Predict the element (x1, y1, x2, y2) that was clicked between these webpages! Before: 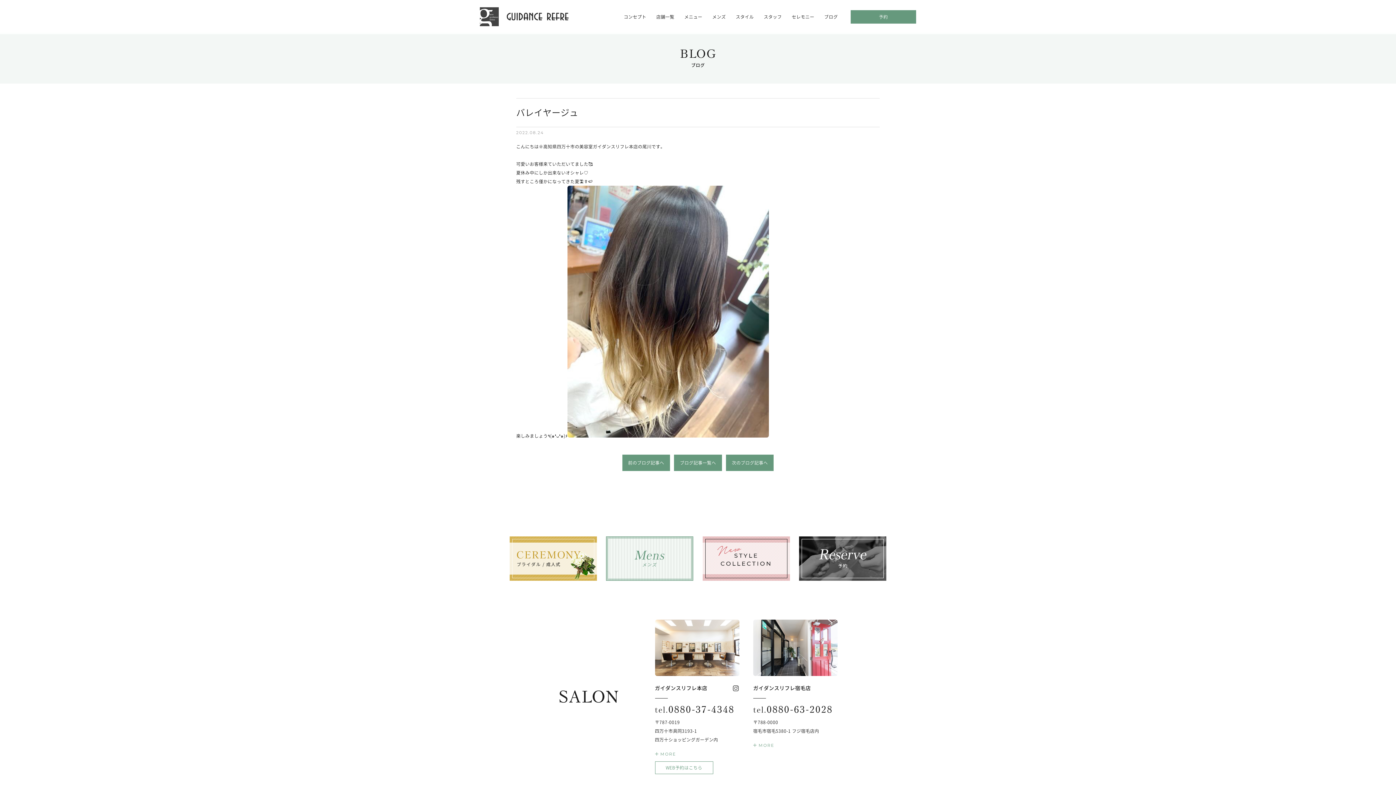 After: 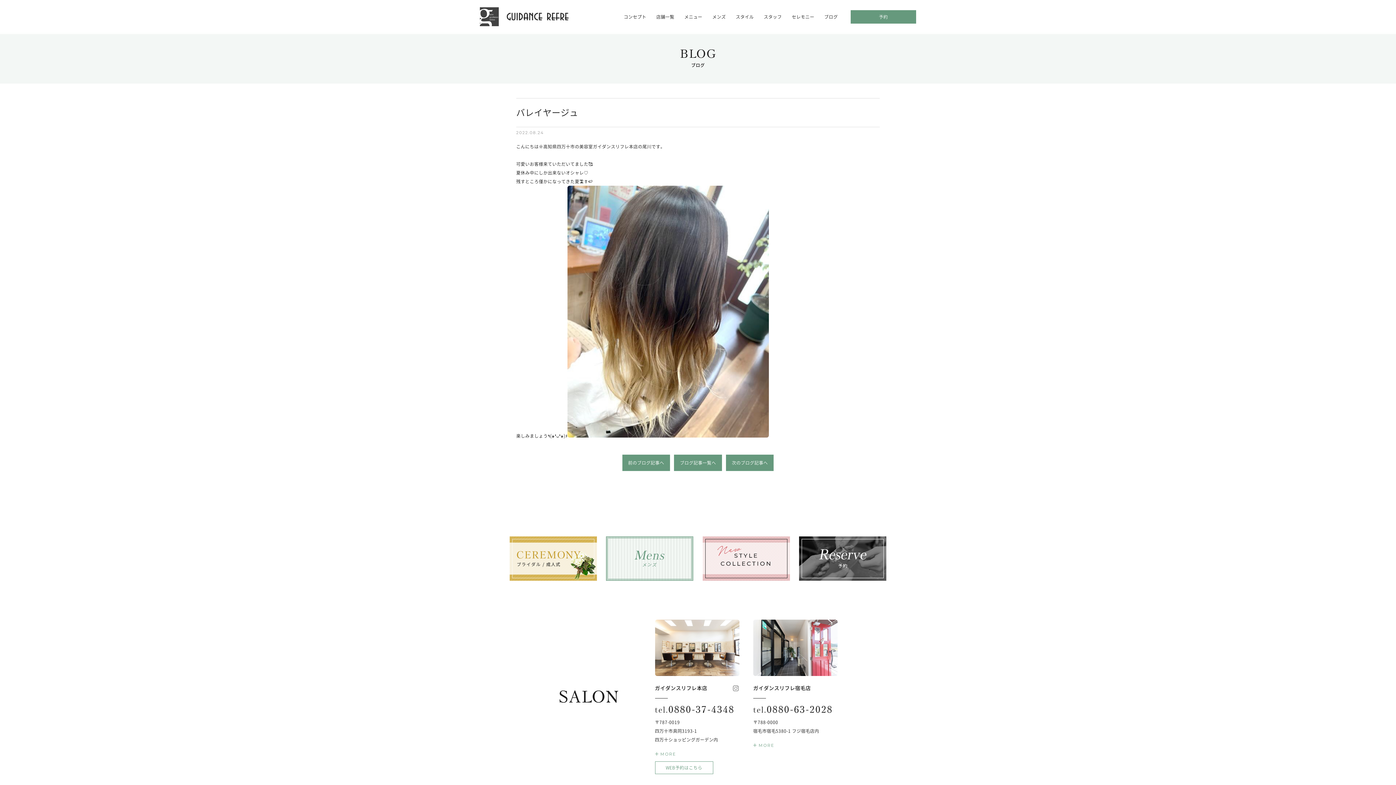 Action: bbox: (732, 687, 738, 691)